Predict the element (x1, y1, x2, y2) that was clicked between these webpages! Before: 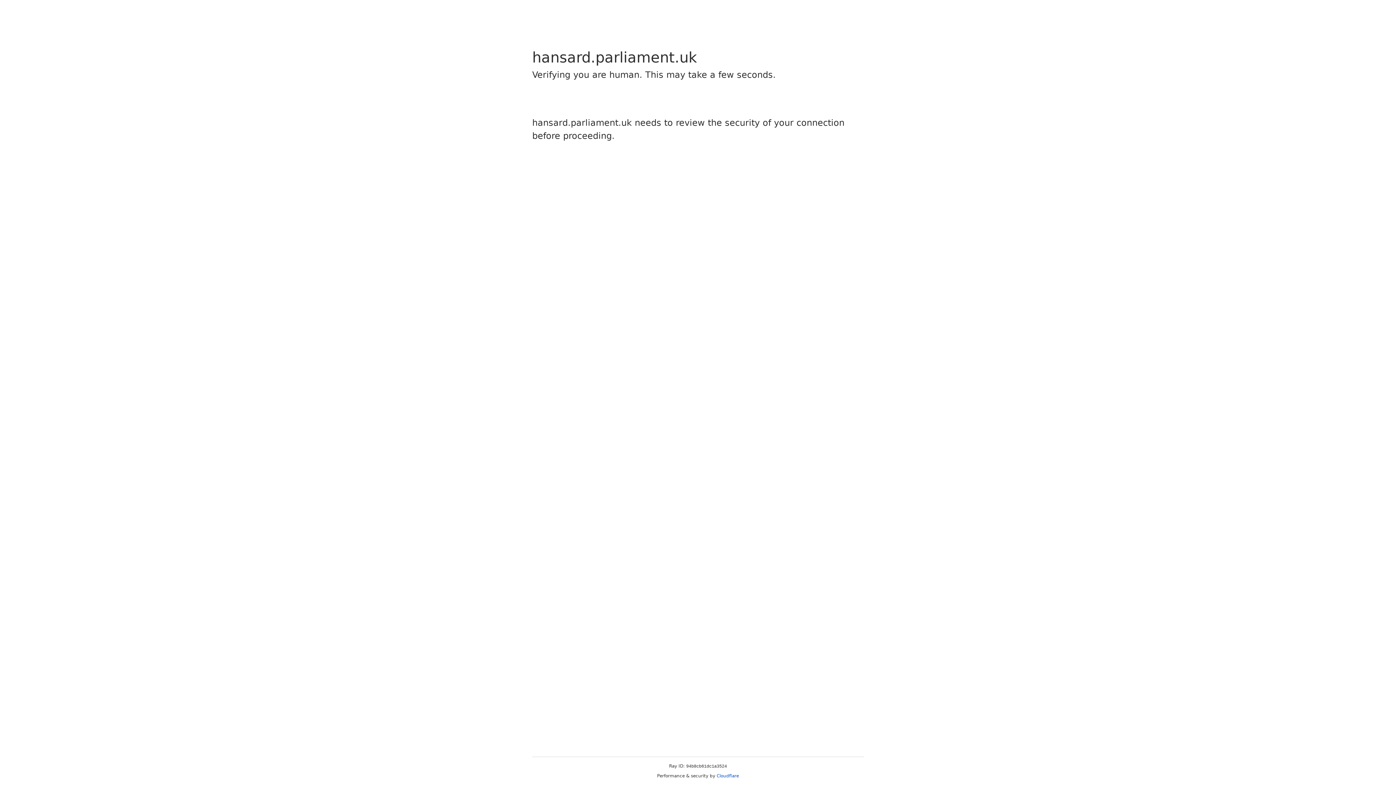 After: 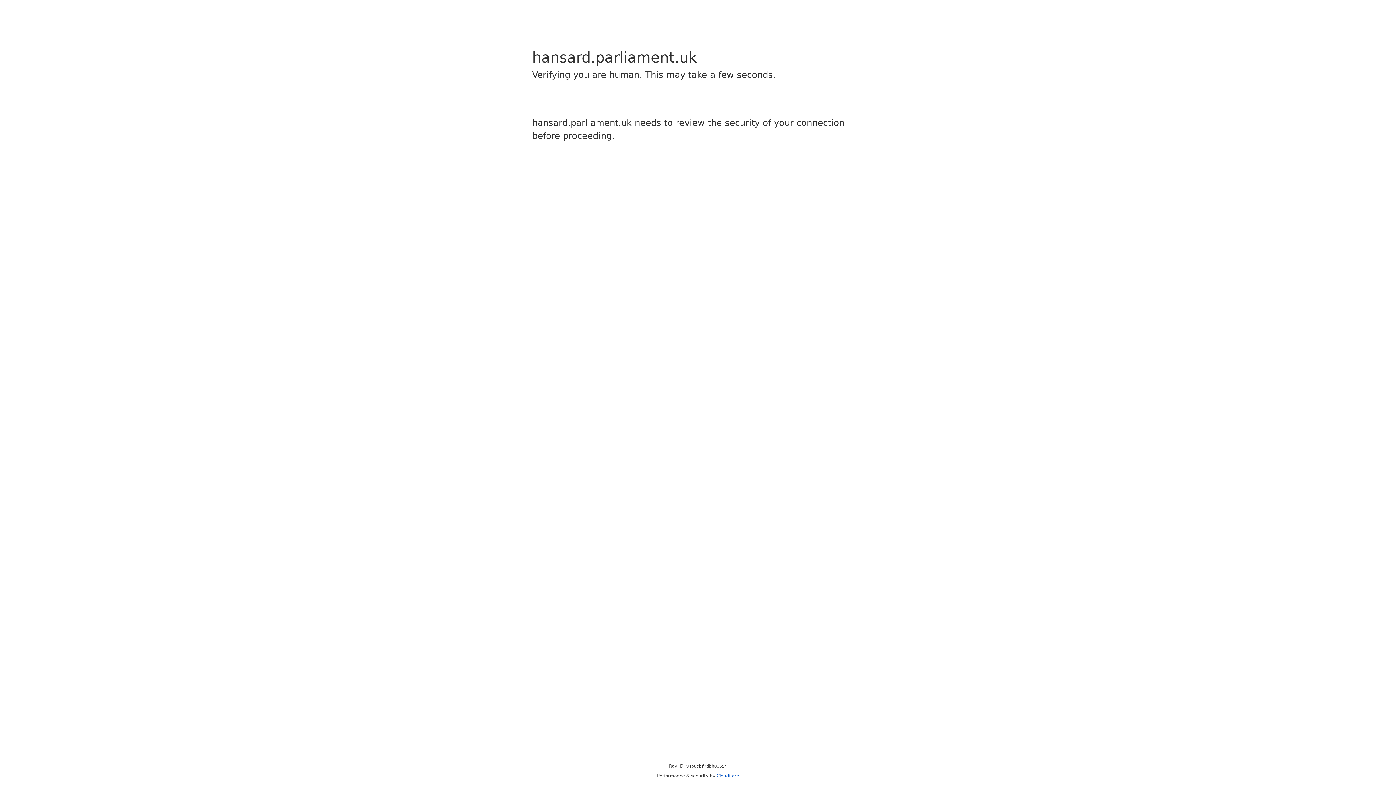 Action: label: Cloudflare bbox: (716, 773, 739, 778)